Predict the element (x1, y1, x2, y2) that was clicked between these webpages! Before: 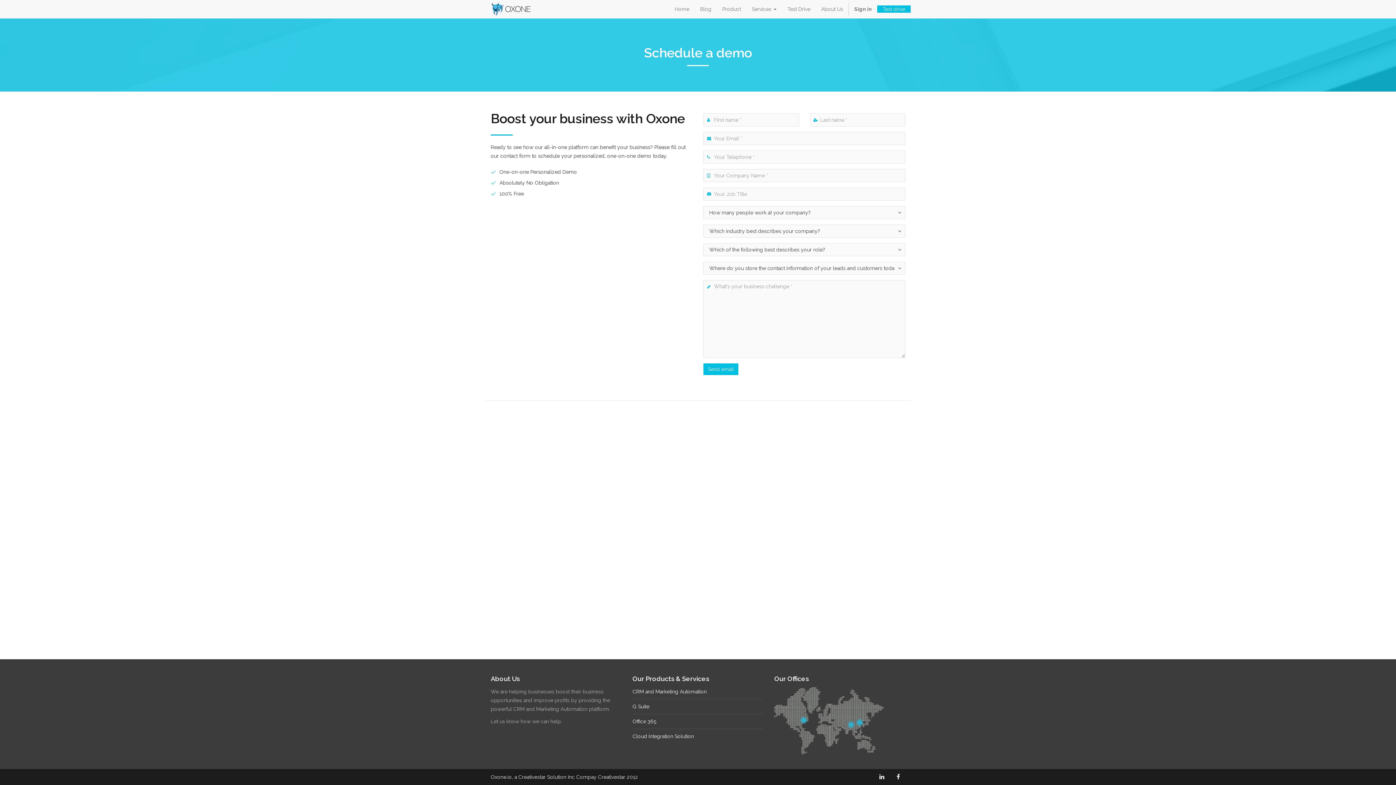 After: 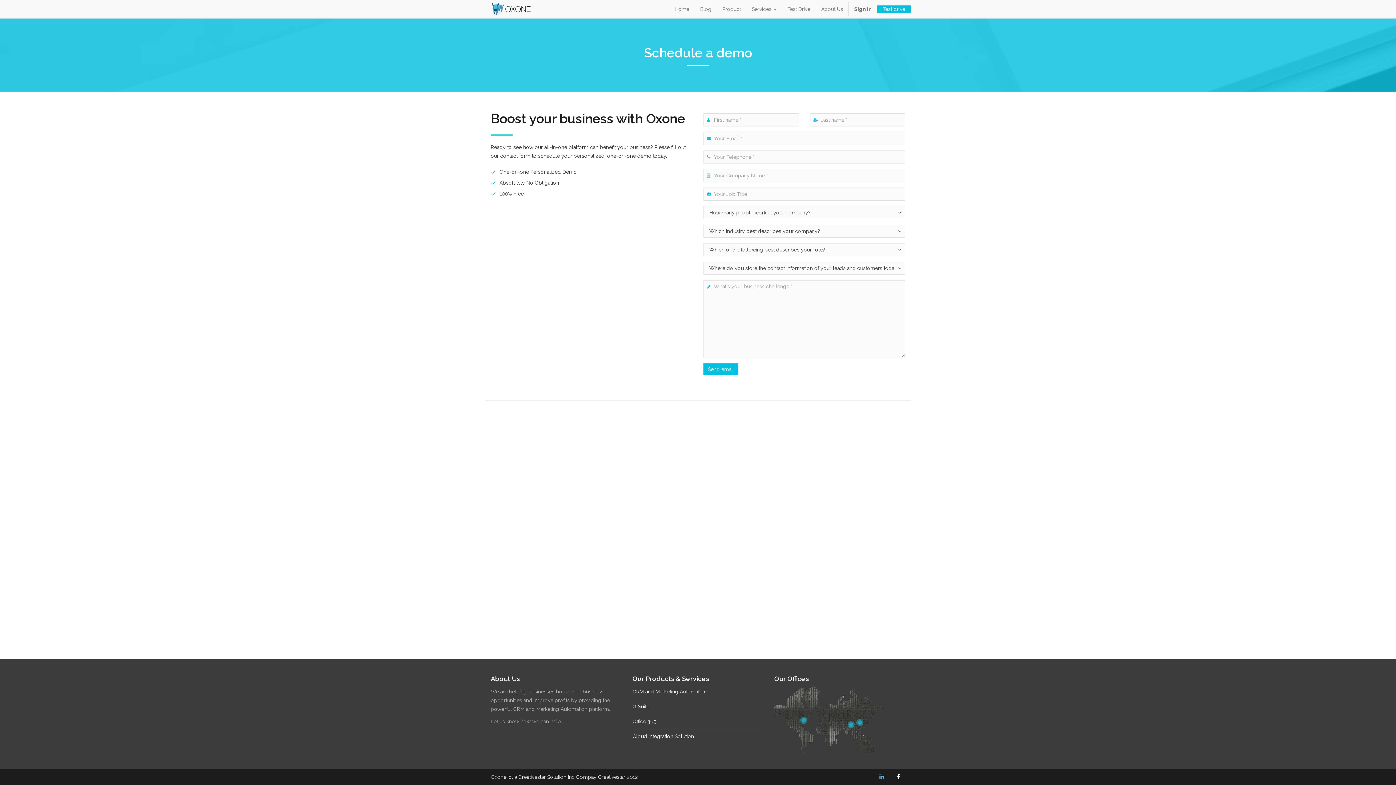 Action: bbox: (877, 773, 887, 781)